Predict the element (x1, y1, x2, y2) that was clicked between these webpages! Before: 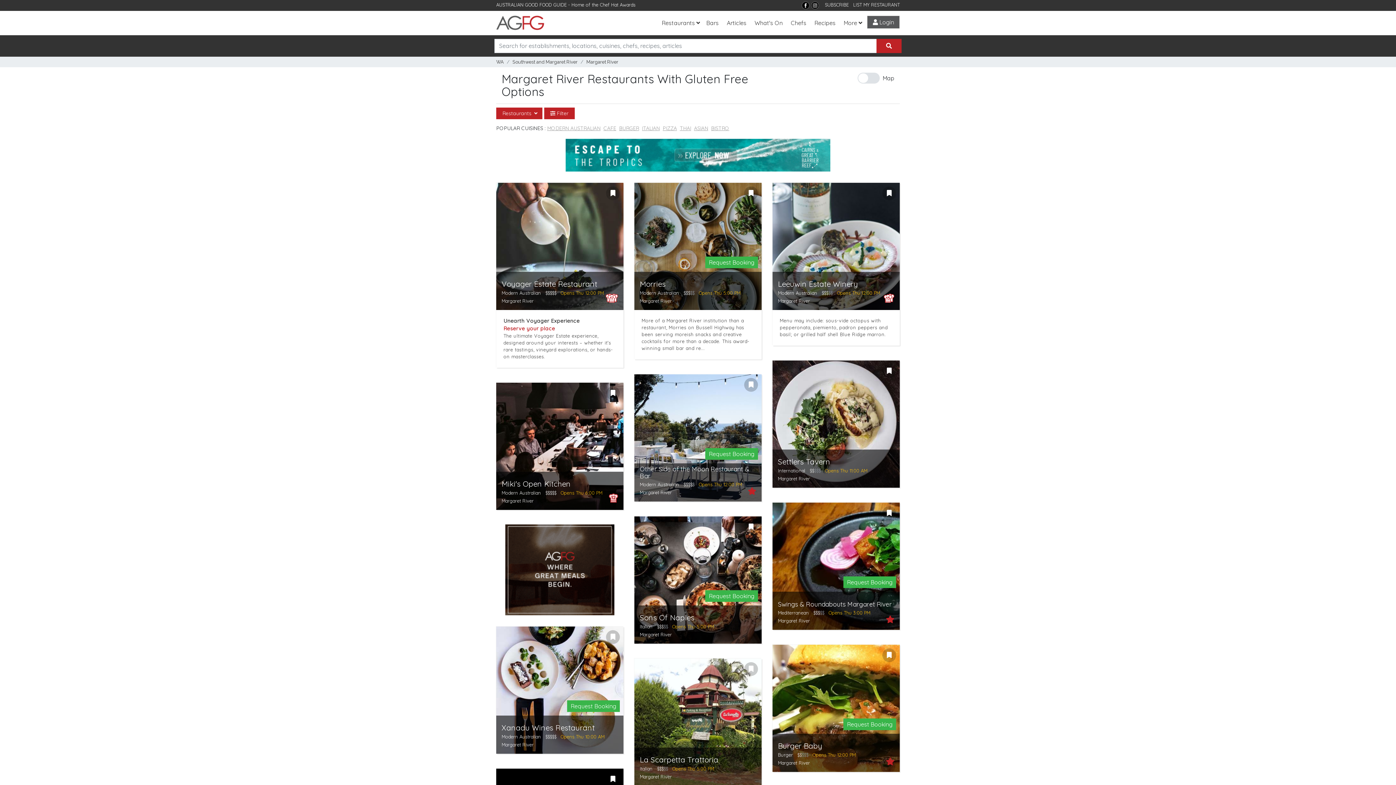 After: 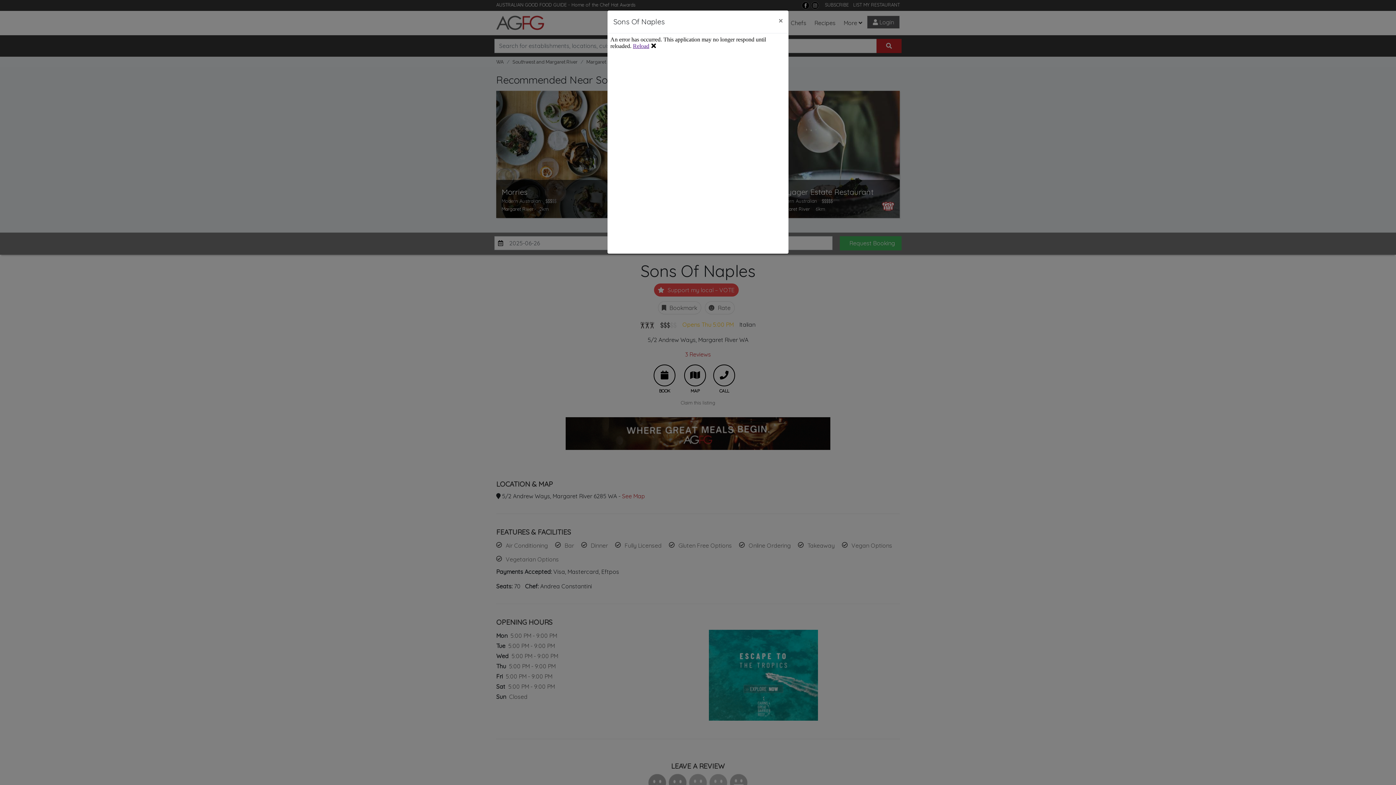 Action: bbox: (705, 590, 758, 602) label: Request Booking